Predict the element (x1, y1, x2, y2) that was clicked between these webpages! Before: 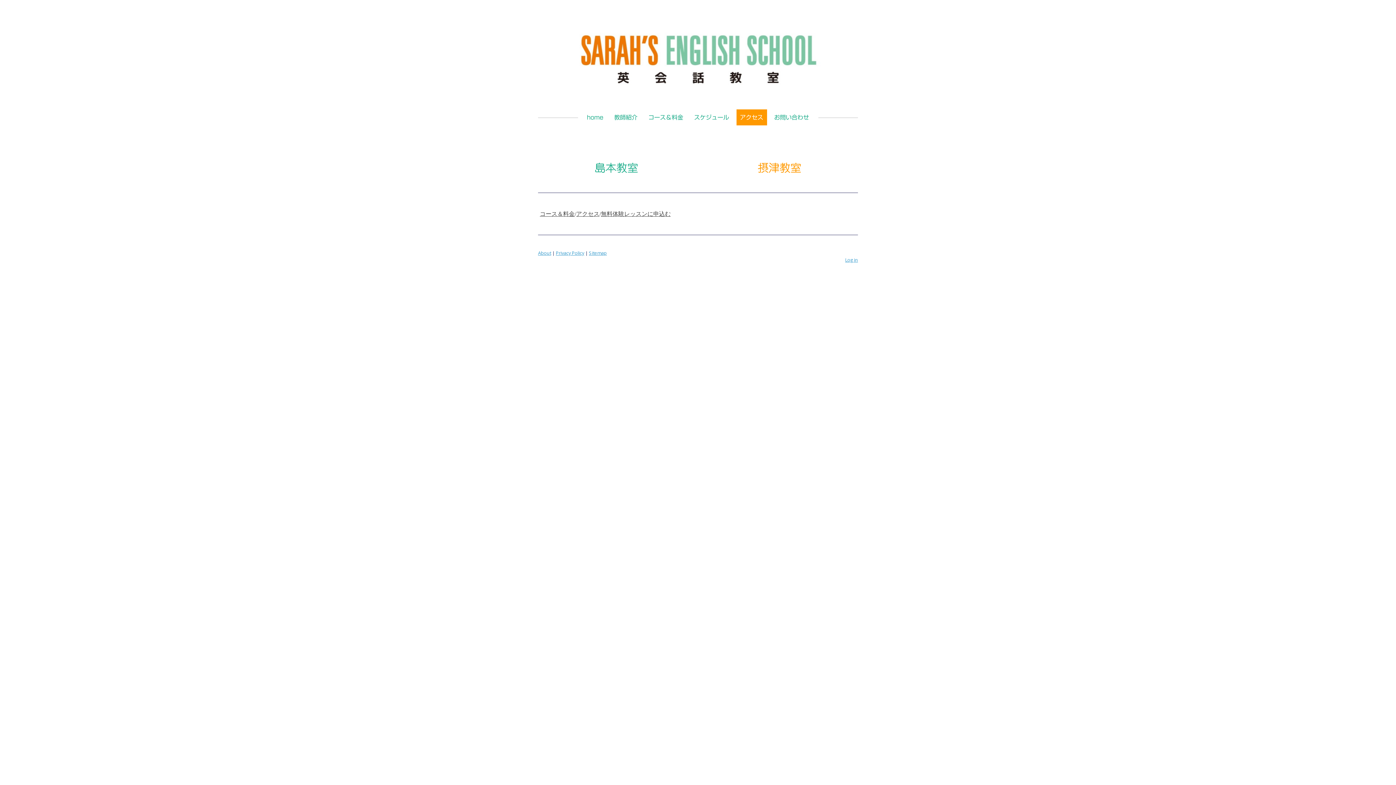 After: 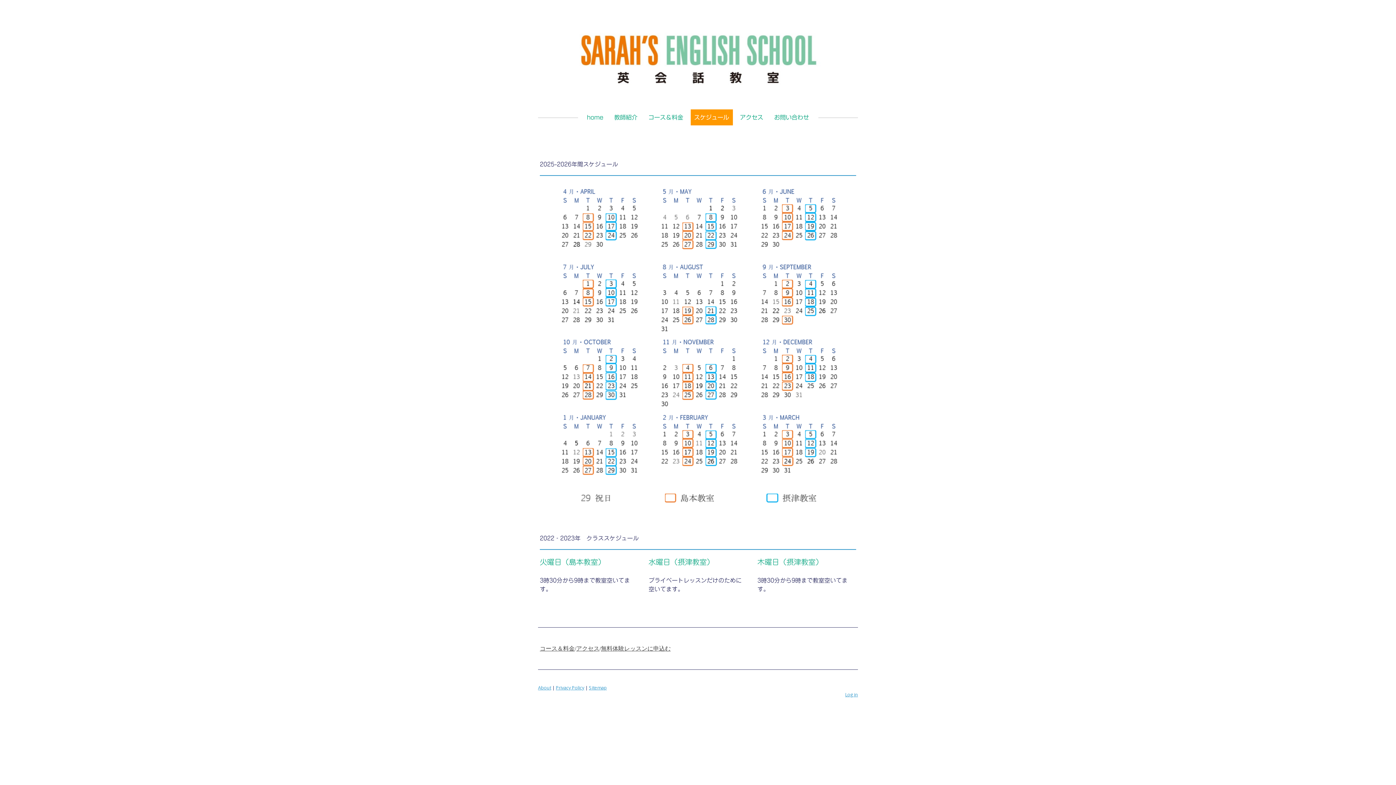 Action: label: スケジュール bbox: (690, 109, 732, 125)